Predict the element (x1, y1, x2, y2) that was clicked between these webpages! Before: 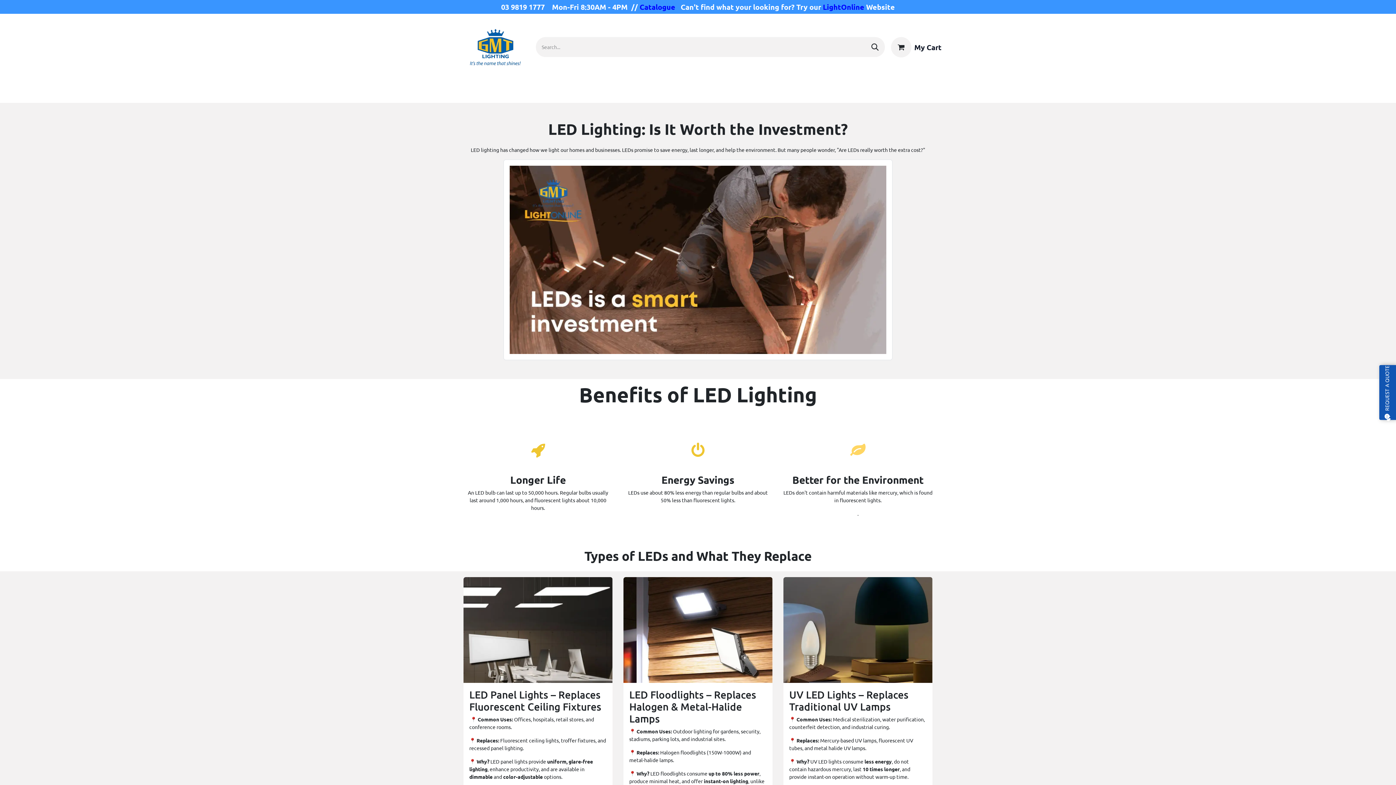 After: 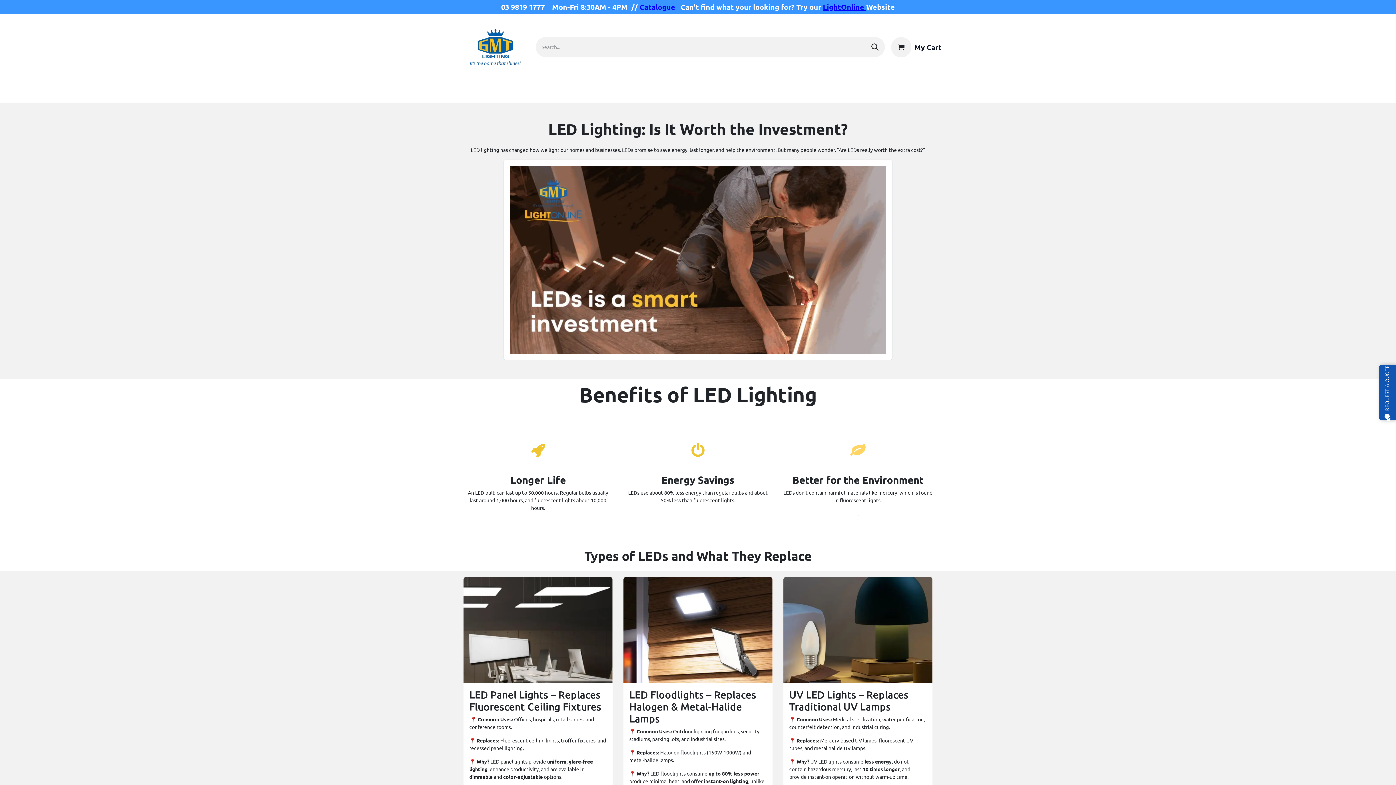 Action: bbox: (823, 2, 866, 11) label: LightOnline 